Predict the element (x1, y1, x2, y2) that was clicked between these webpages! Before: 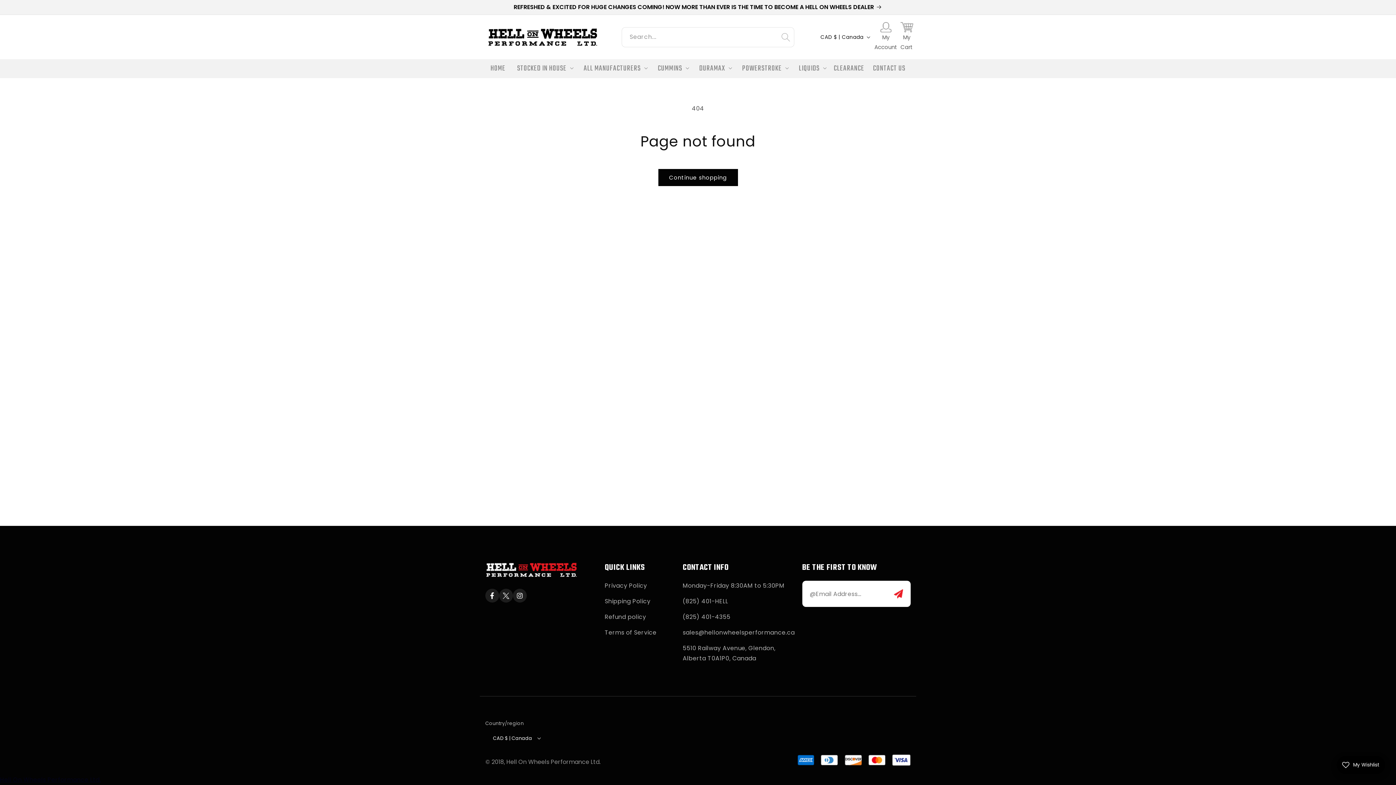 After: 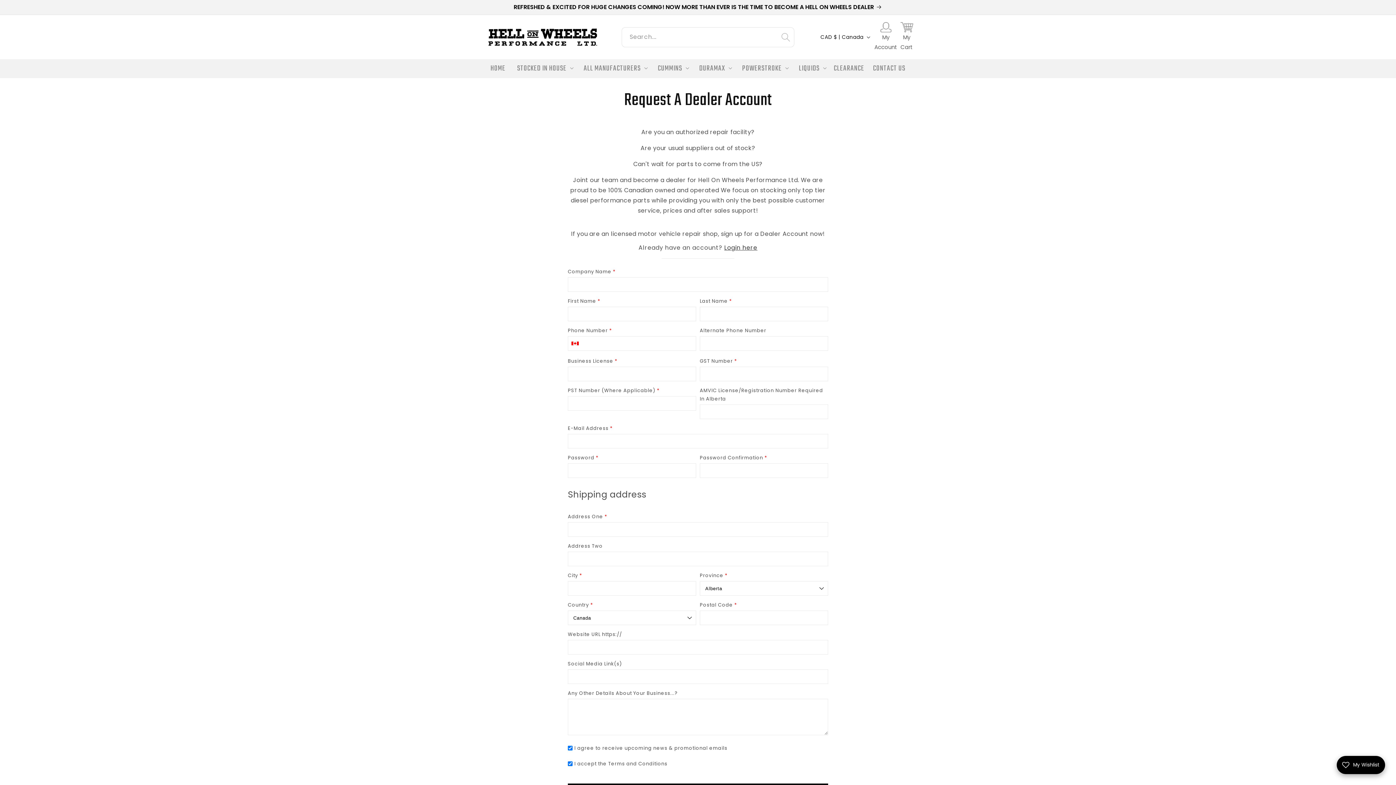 Action: label: REFRESHED & EXCITED FOR HUGE CHANGES COMING! NOW MORE THAN EVER IS THE TIME TO BECOME A HELL ON WHEELS DEALER bbox: (0, 0, 1396, 14)